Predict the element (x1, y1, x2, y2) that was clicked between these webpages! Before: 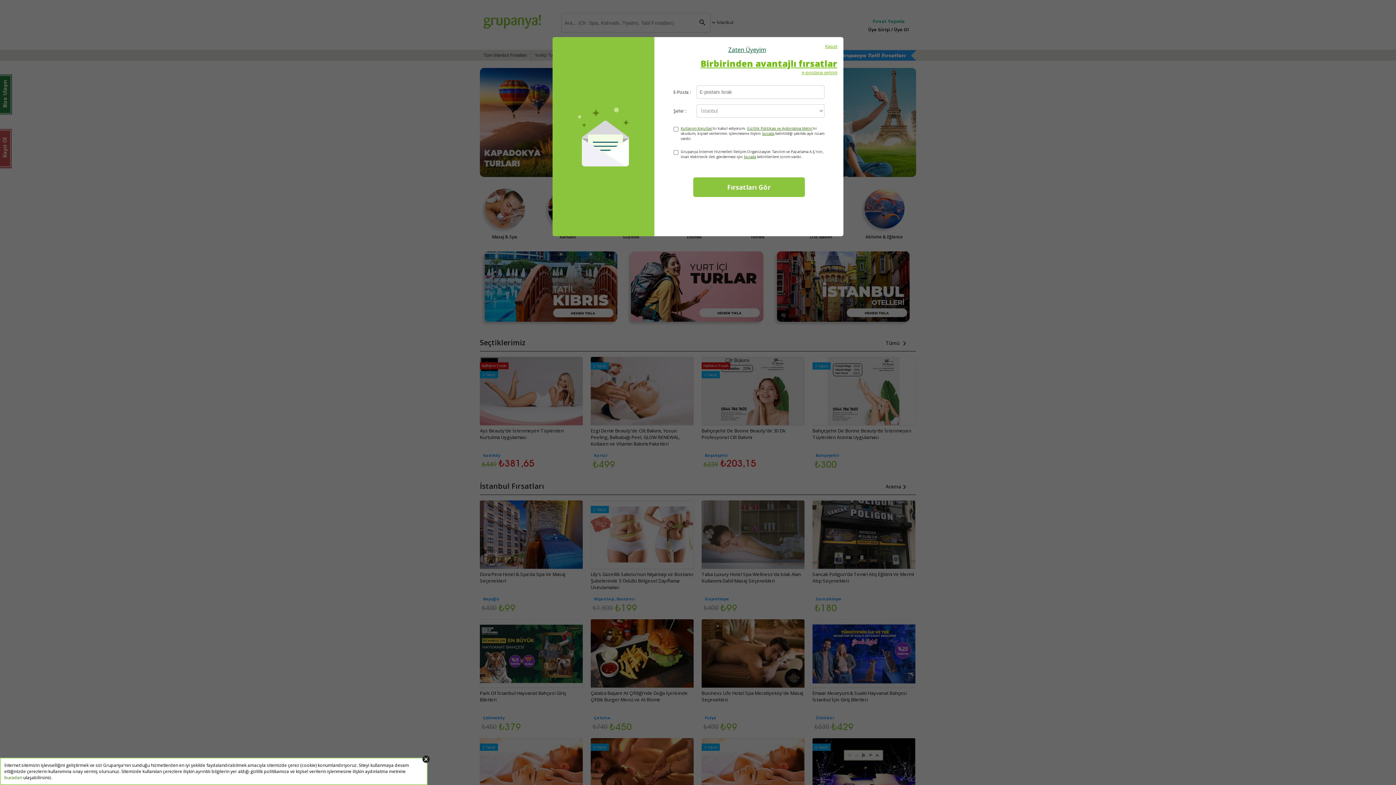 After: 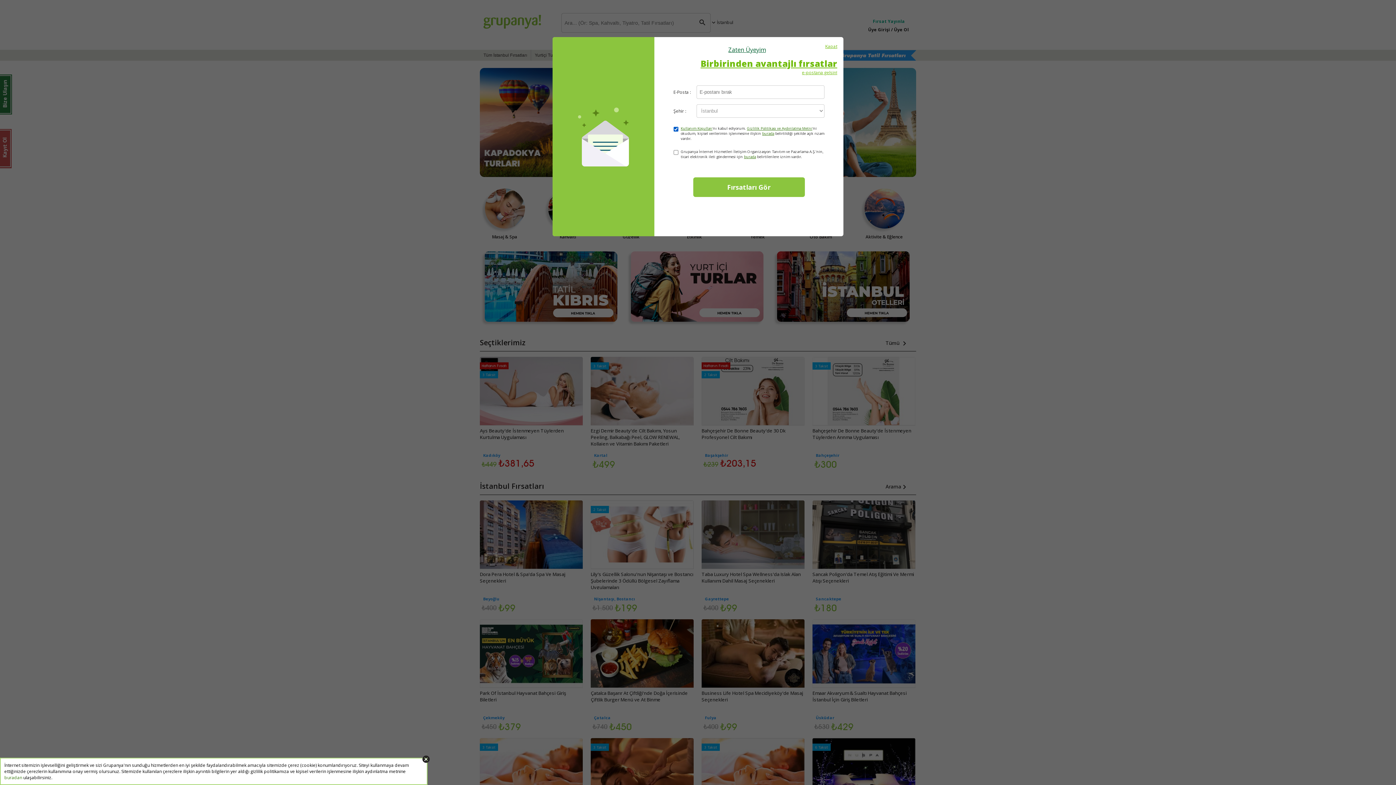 Action: label: burada bbox: (762, 130, 774, 136)